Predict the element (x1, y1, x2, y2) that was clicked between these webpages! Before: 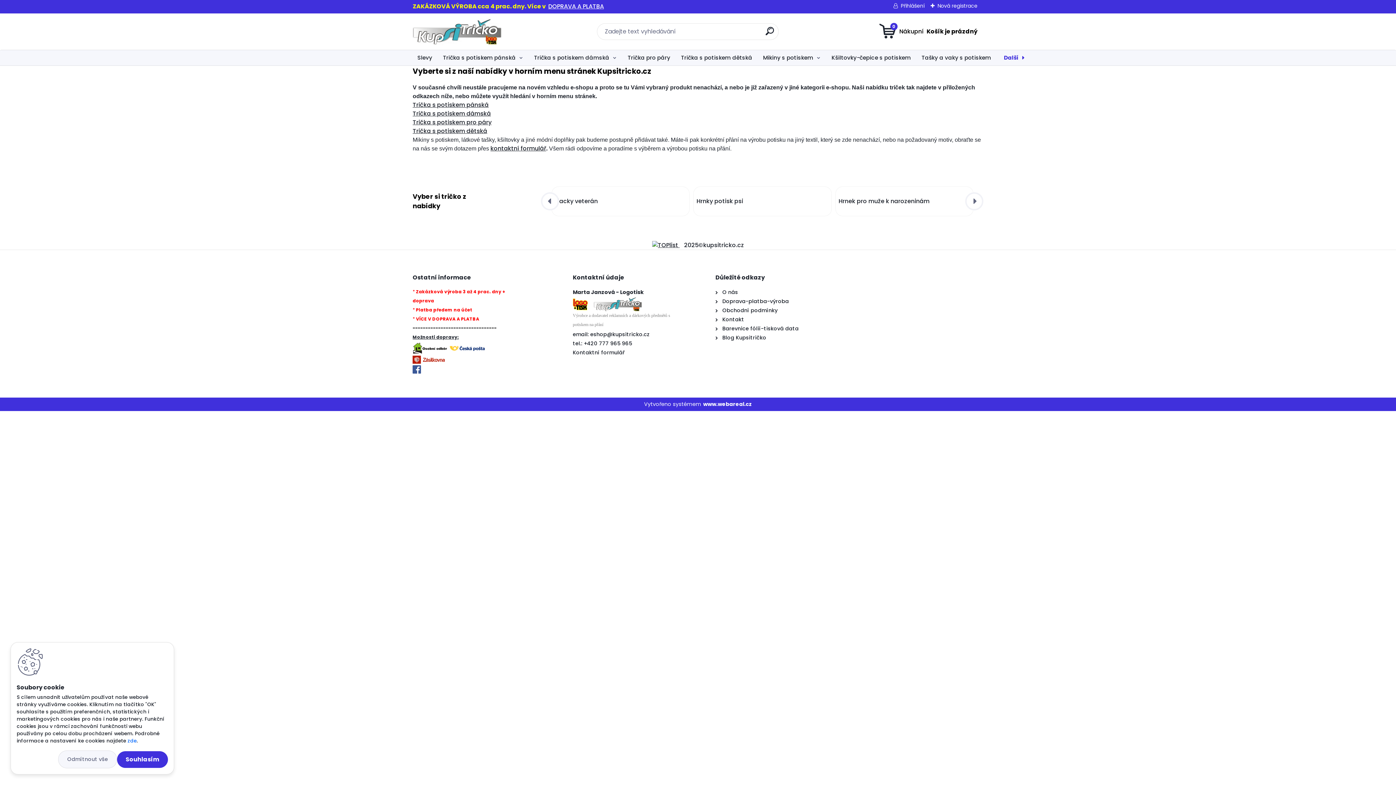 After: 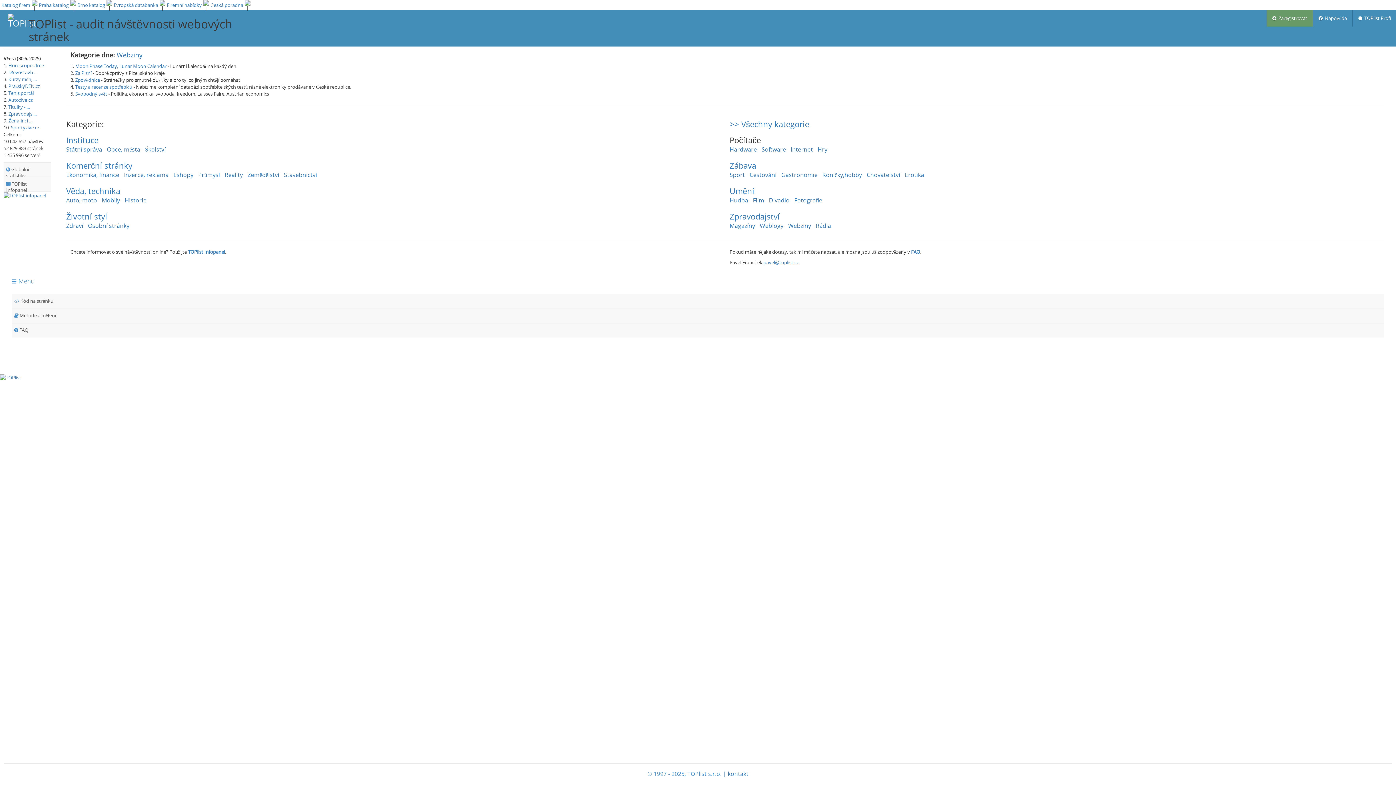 Action: bbox: (652, 241, 679, 249) label:  